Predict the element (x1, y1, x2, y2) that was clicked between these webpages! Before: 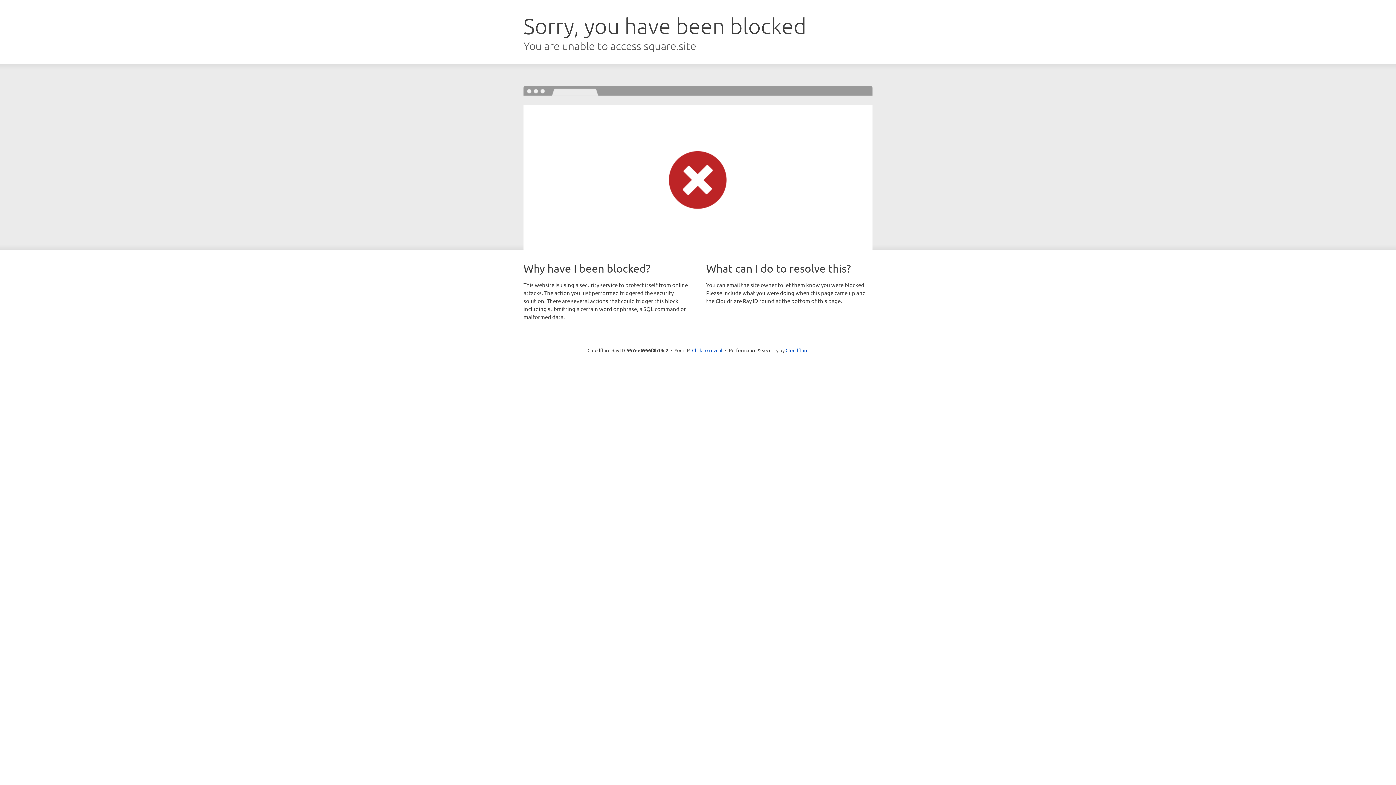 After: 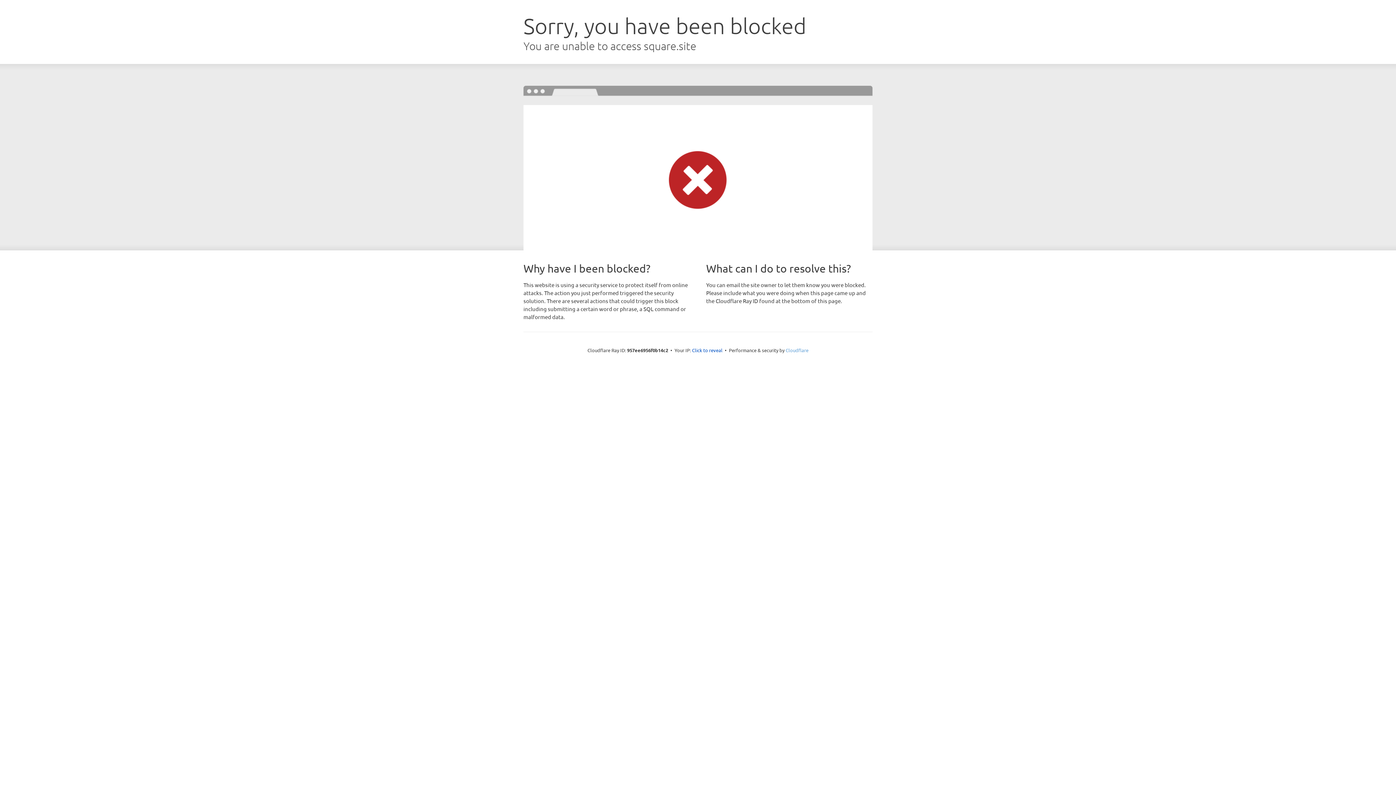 Action: bbox: (785, 347, 808, 353) label: Cloudflare